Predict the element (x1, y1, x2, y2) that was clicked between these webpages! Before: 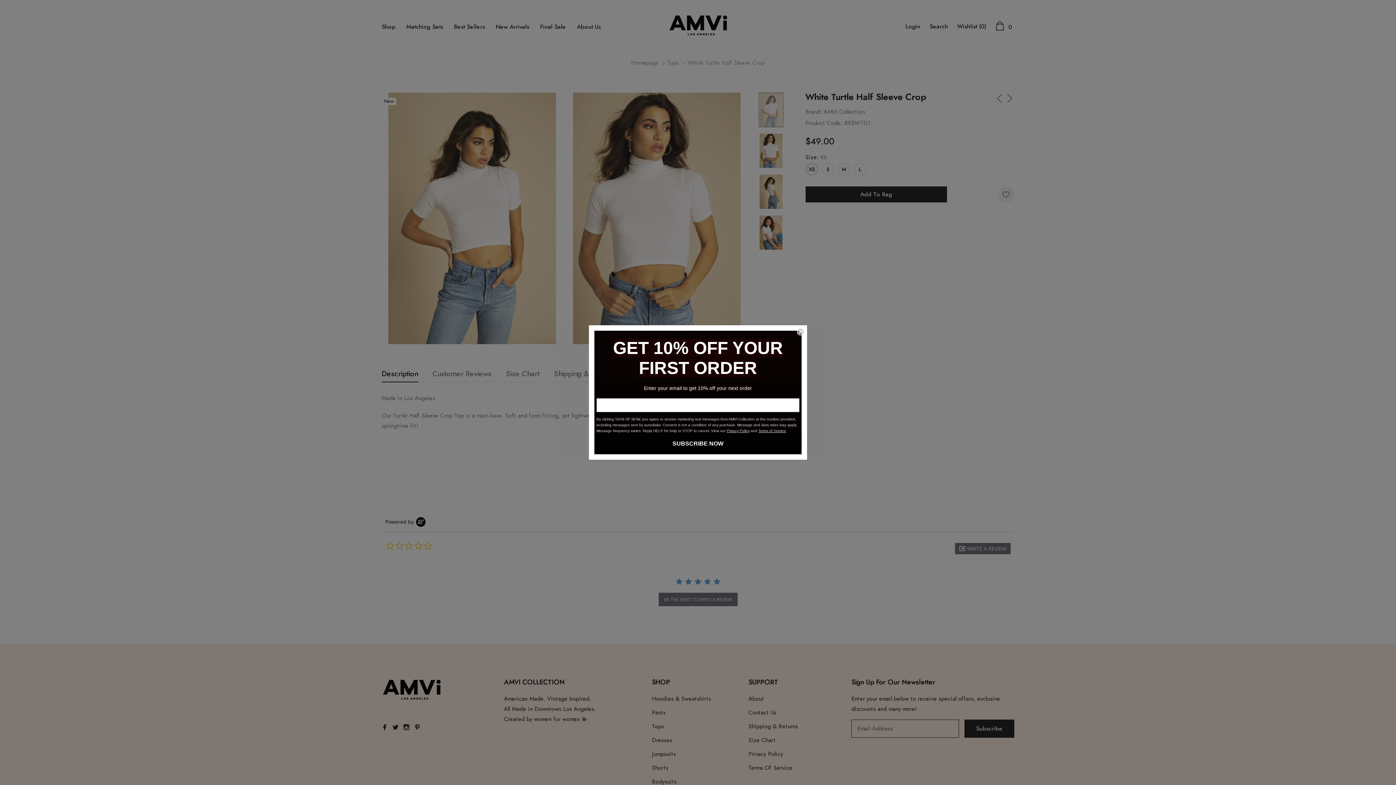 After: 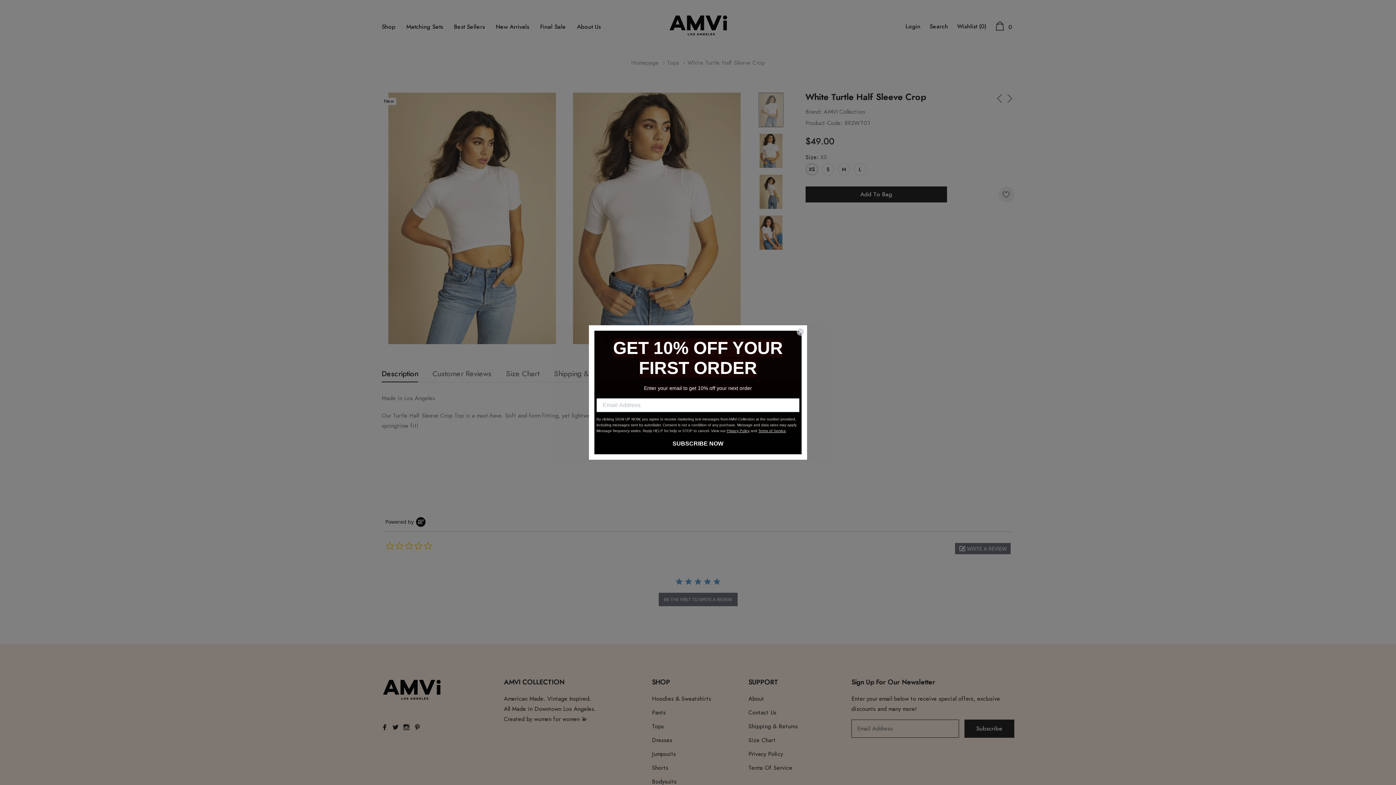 Action: label: Privacy Policy bbox: (726, 429, 749, 433)